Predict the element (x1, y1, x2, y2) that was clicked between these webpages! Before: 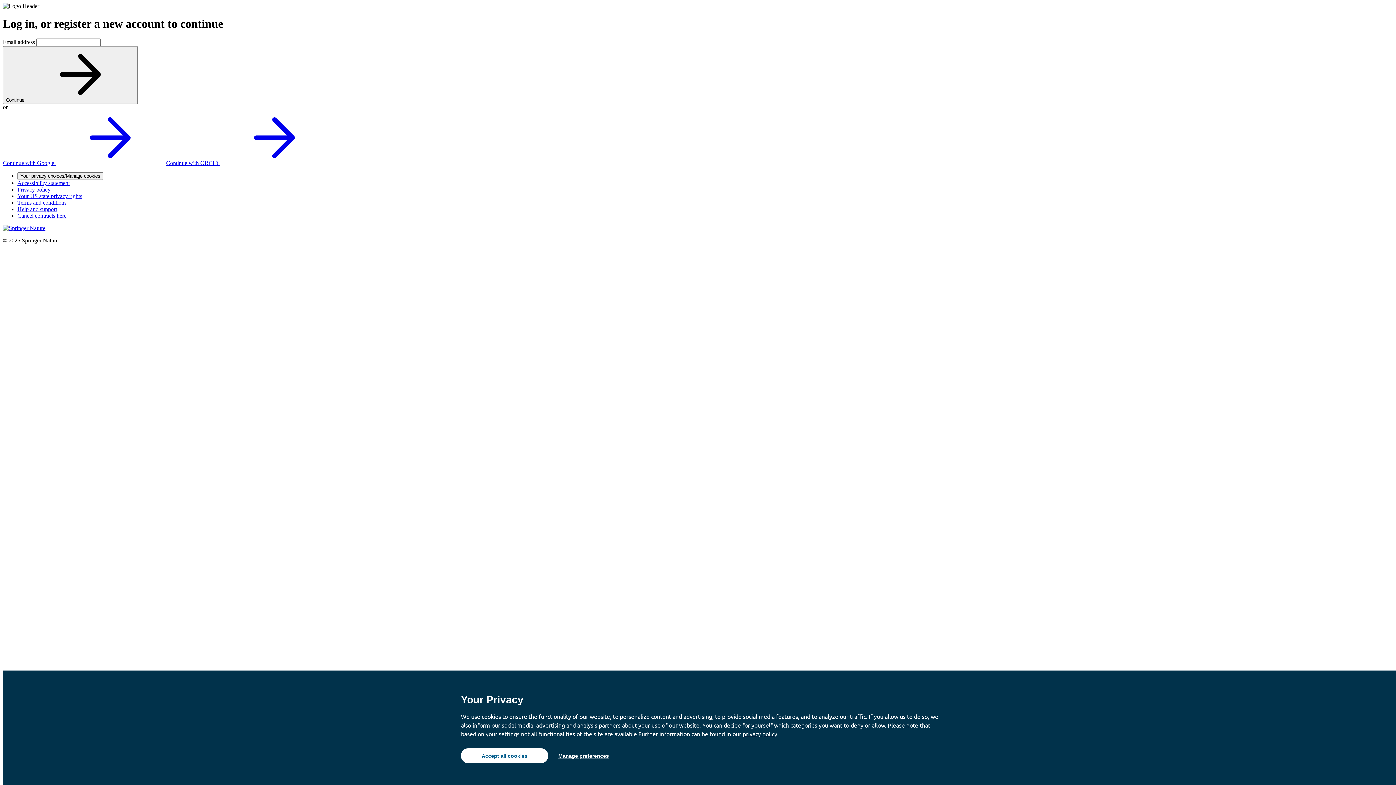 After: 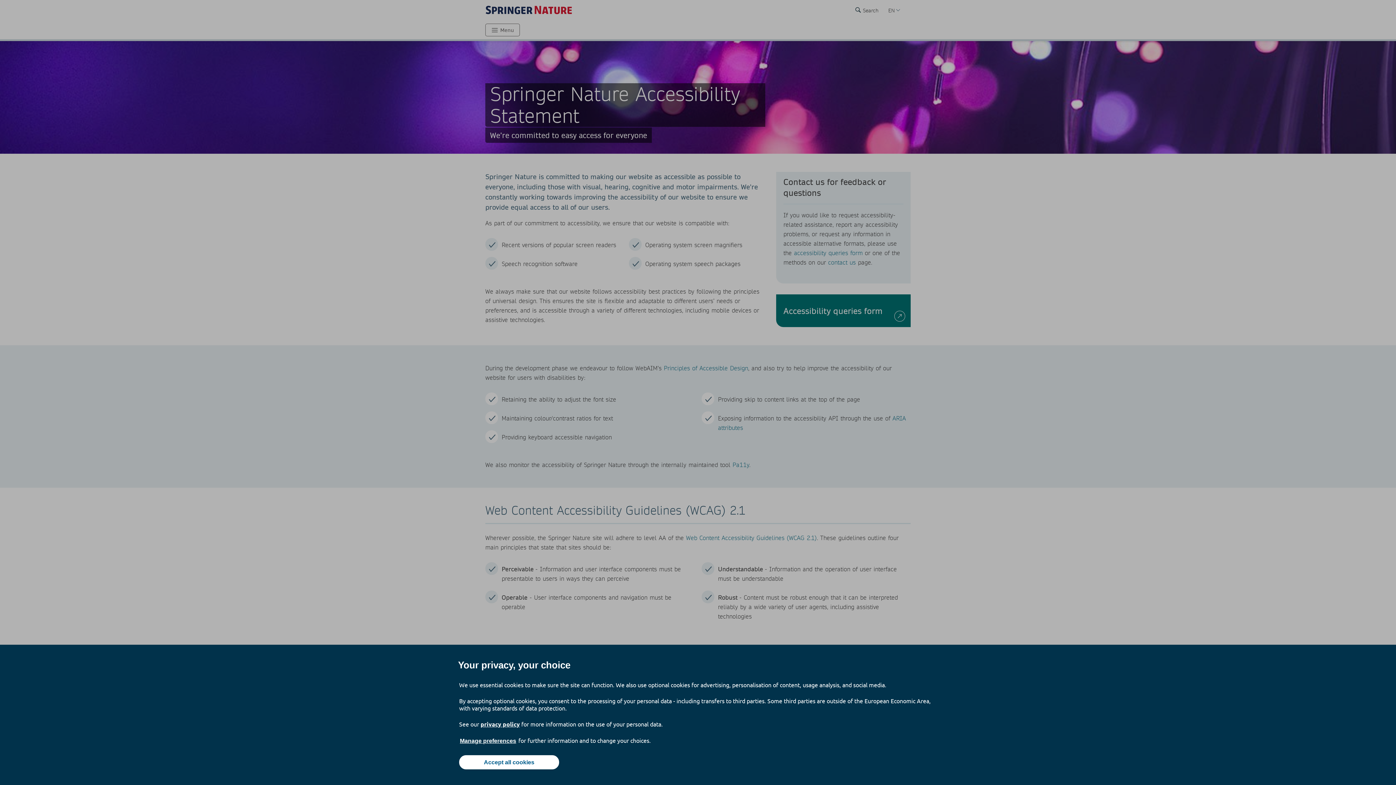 Action: label: Accessibility statement bbox: (17, 179, 69, 186)